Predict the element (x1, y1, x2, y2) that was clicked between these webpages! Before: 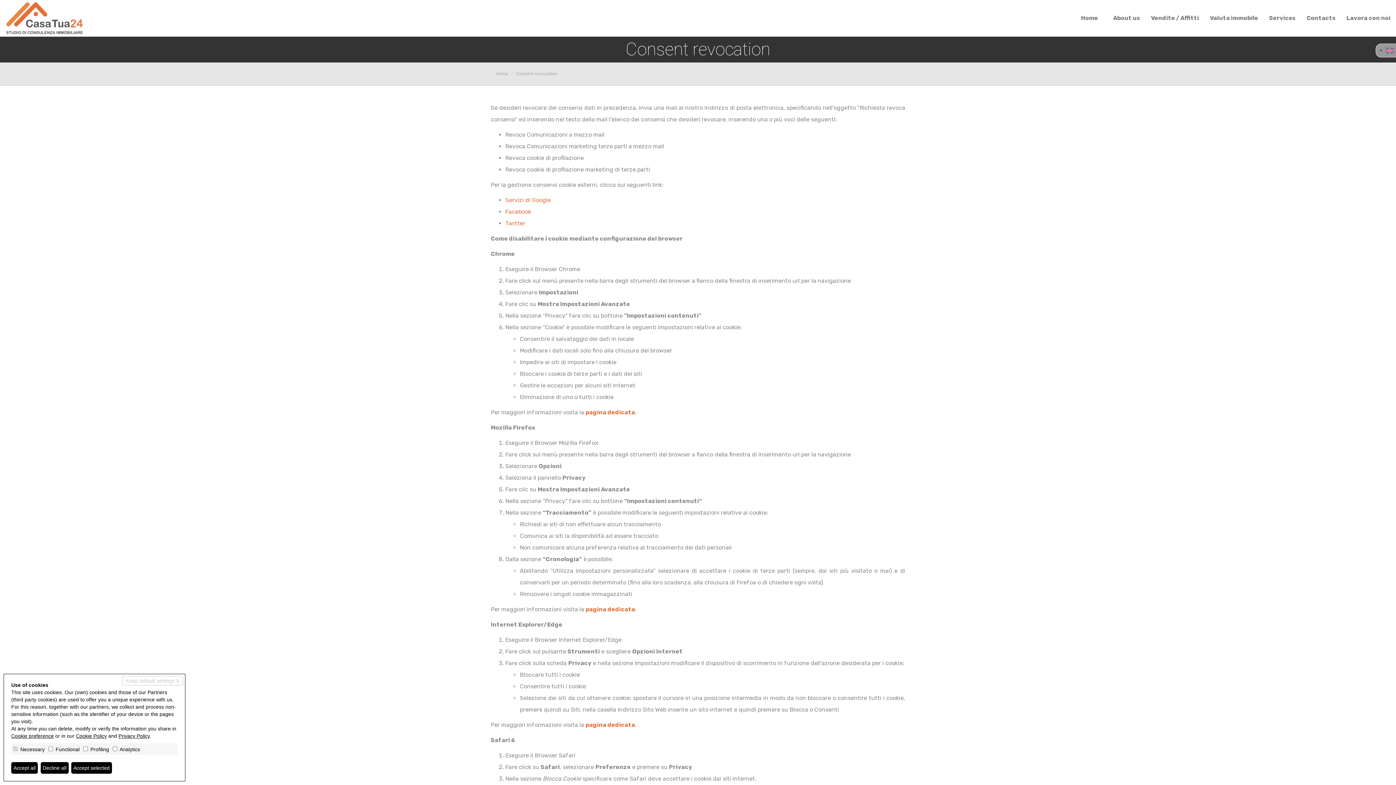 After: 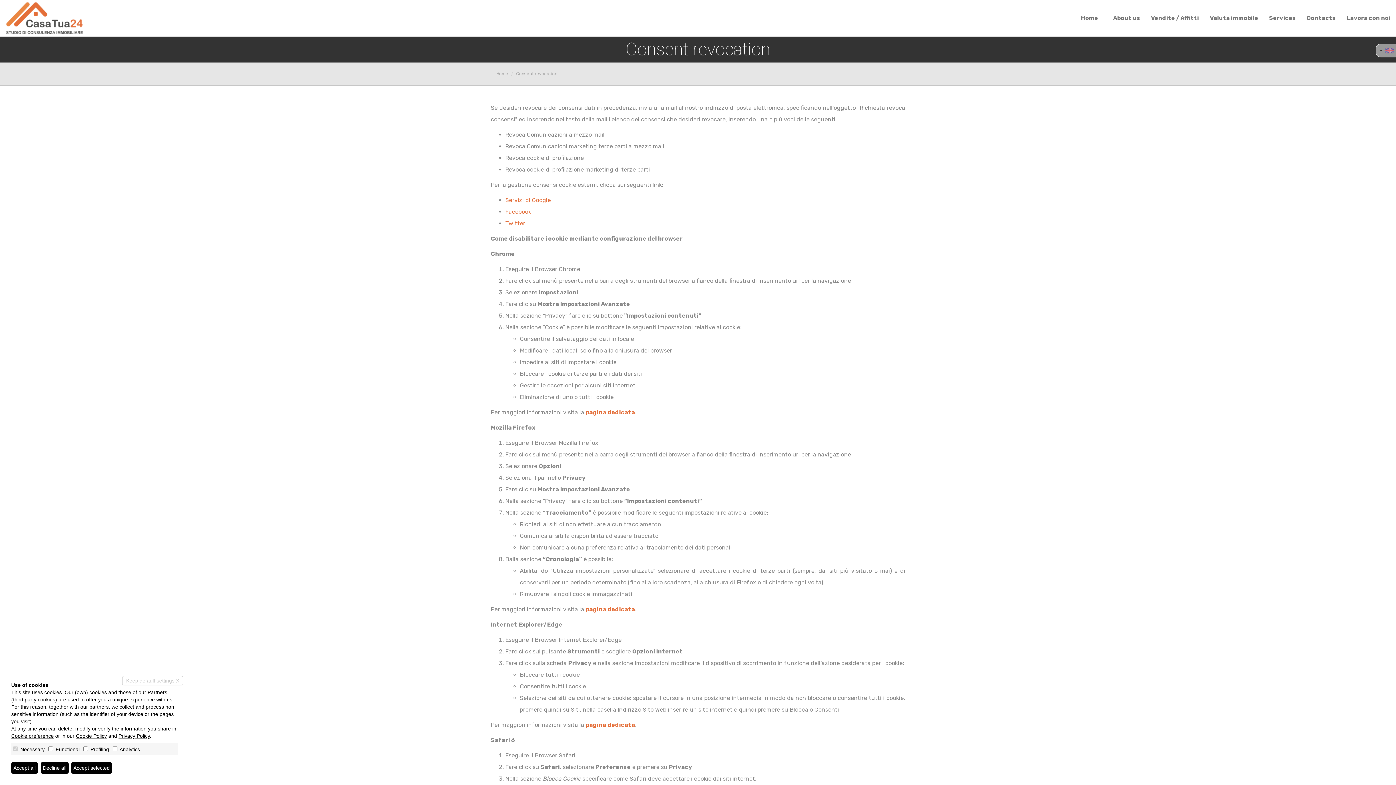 Action: bbox: (505, 220, 525, 226) label: Twitter